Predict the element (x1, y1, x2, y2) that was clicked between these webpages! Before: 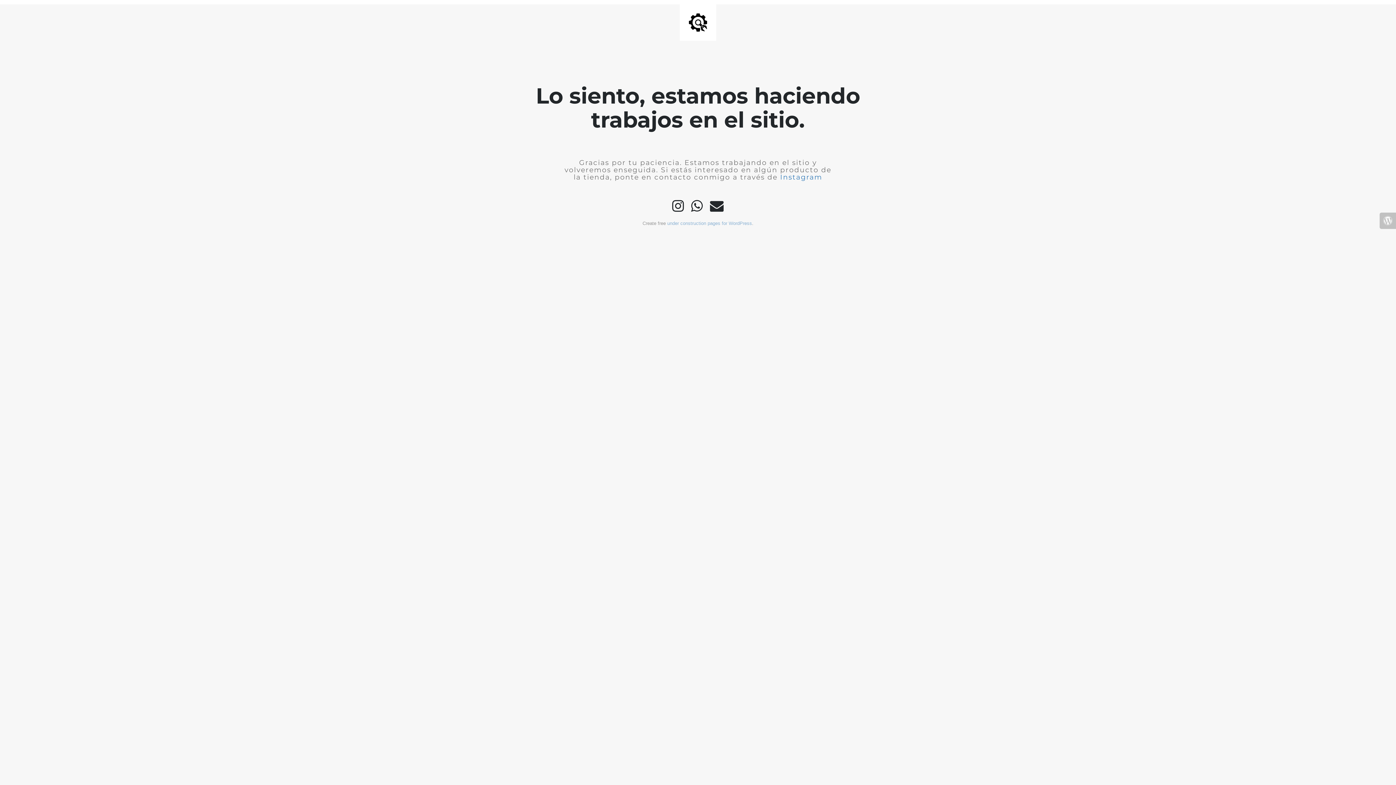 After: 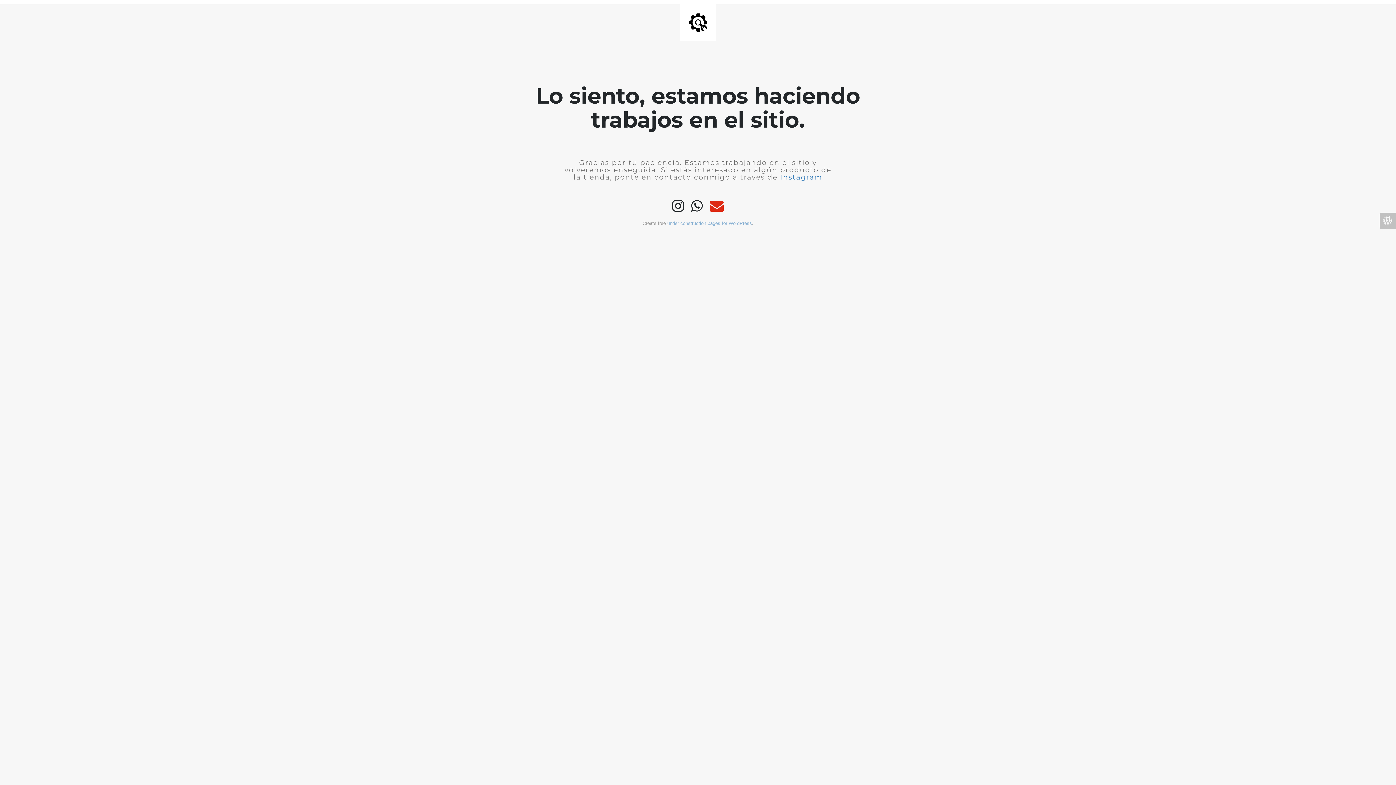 Action: bbox: (706, 206, 727, 211)